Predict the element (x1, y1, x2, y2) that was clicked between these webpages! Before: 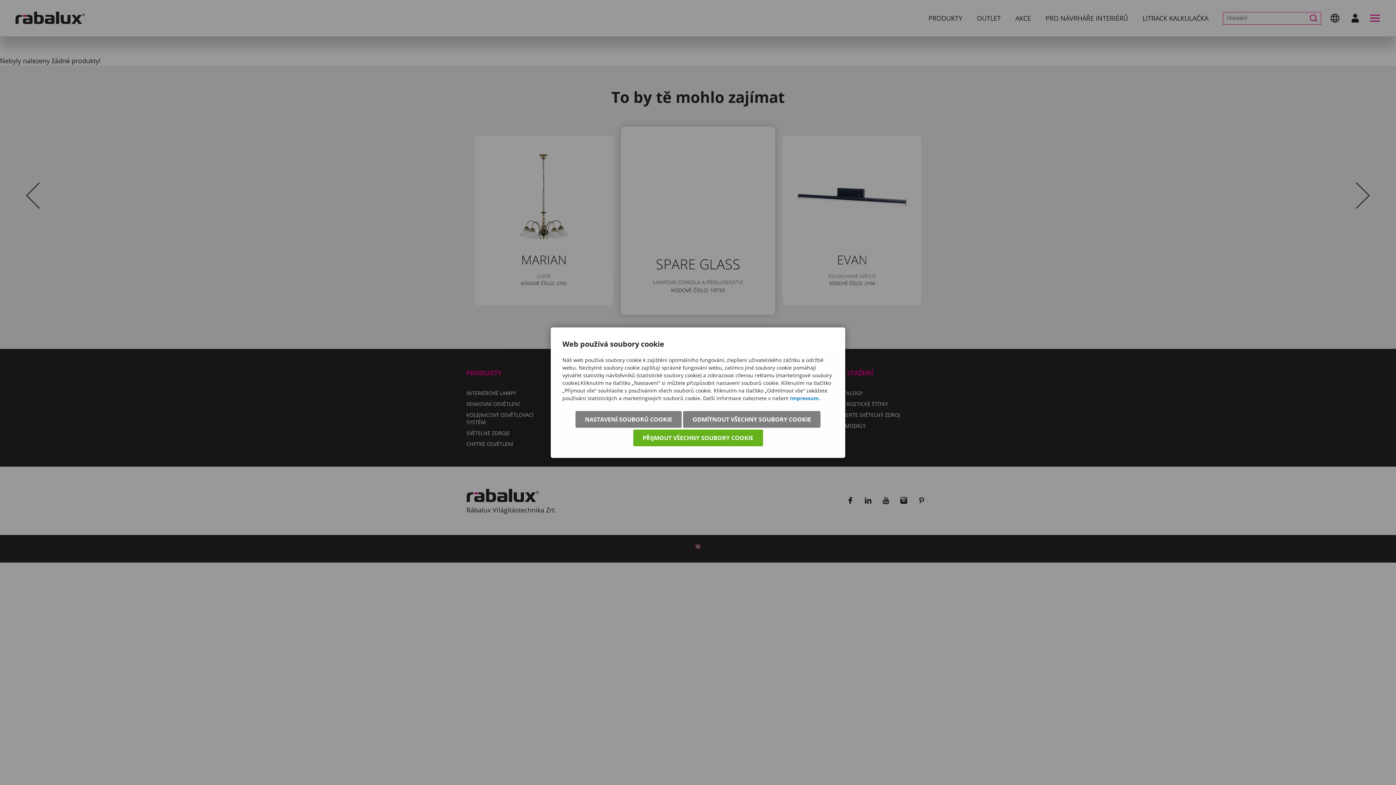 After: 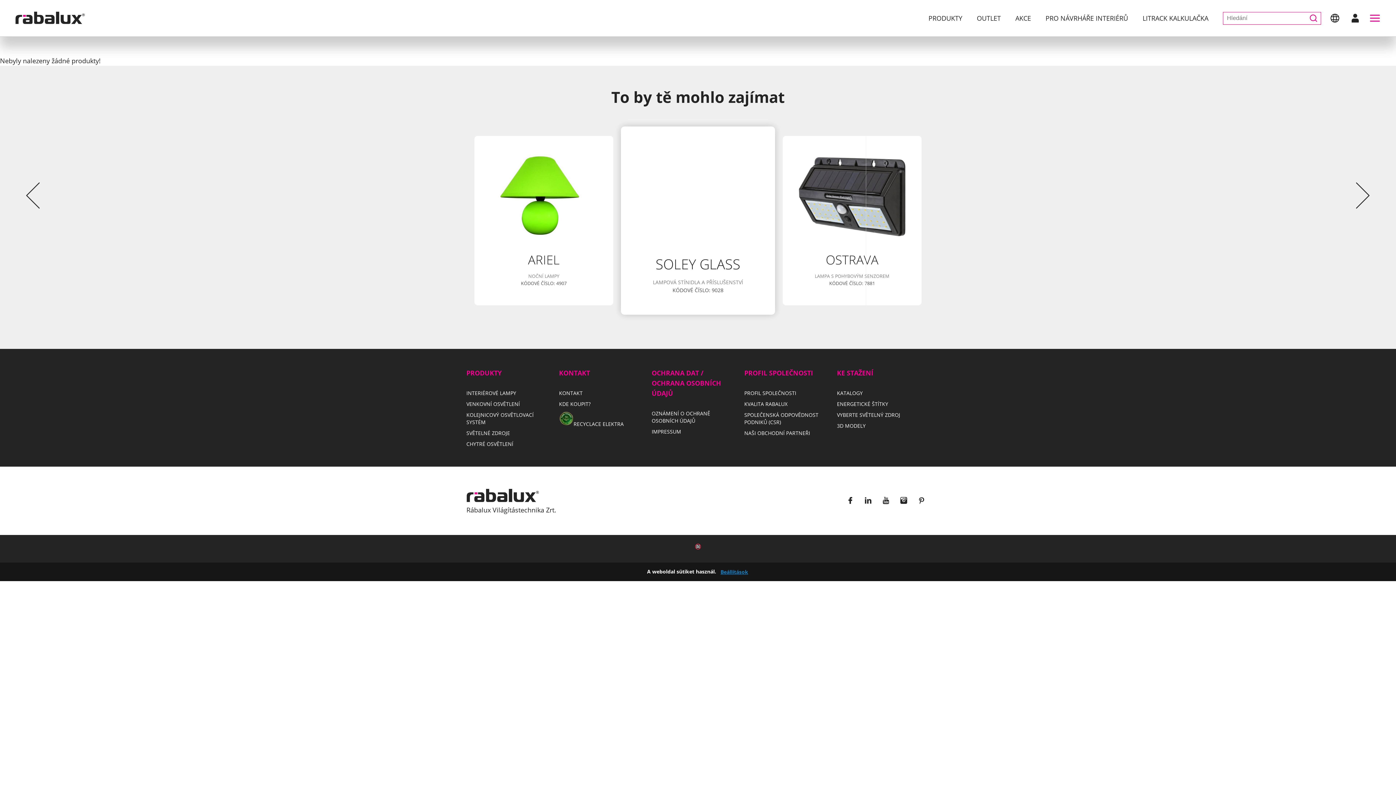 Action: label: PŘIJMOUT VŠECHNY SOUBORY COOKIE bbox: (633, 429, 763, 446)